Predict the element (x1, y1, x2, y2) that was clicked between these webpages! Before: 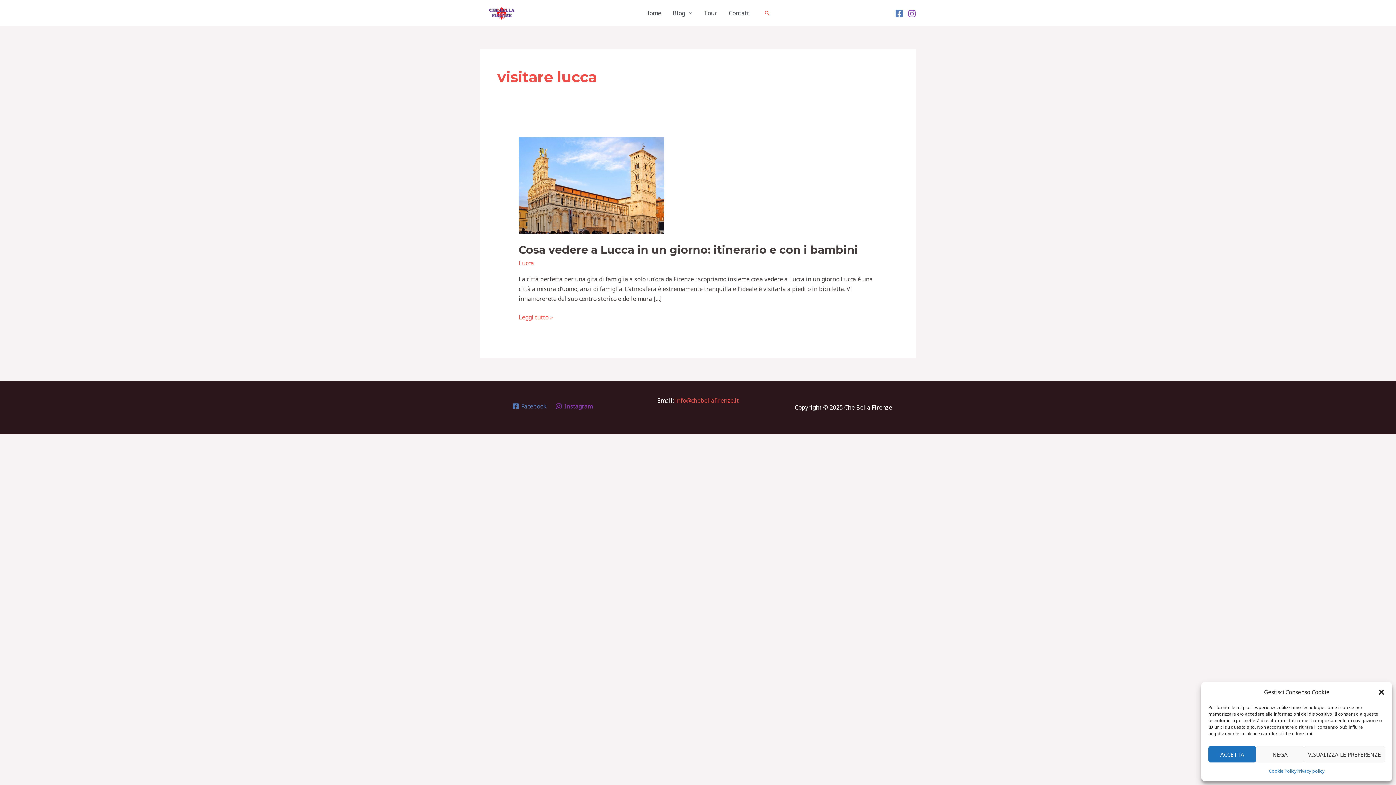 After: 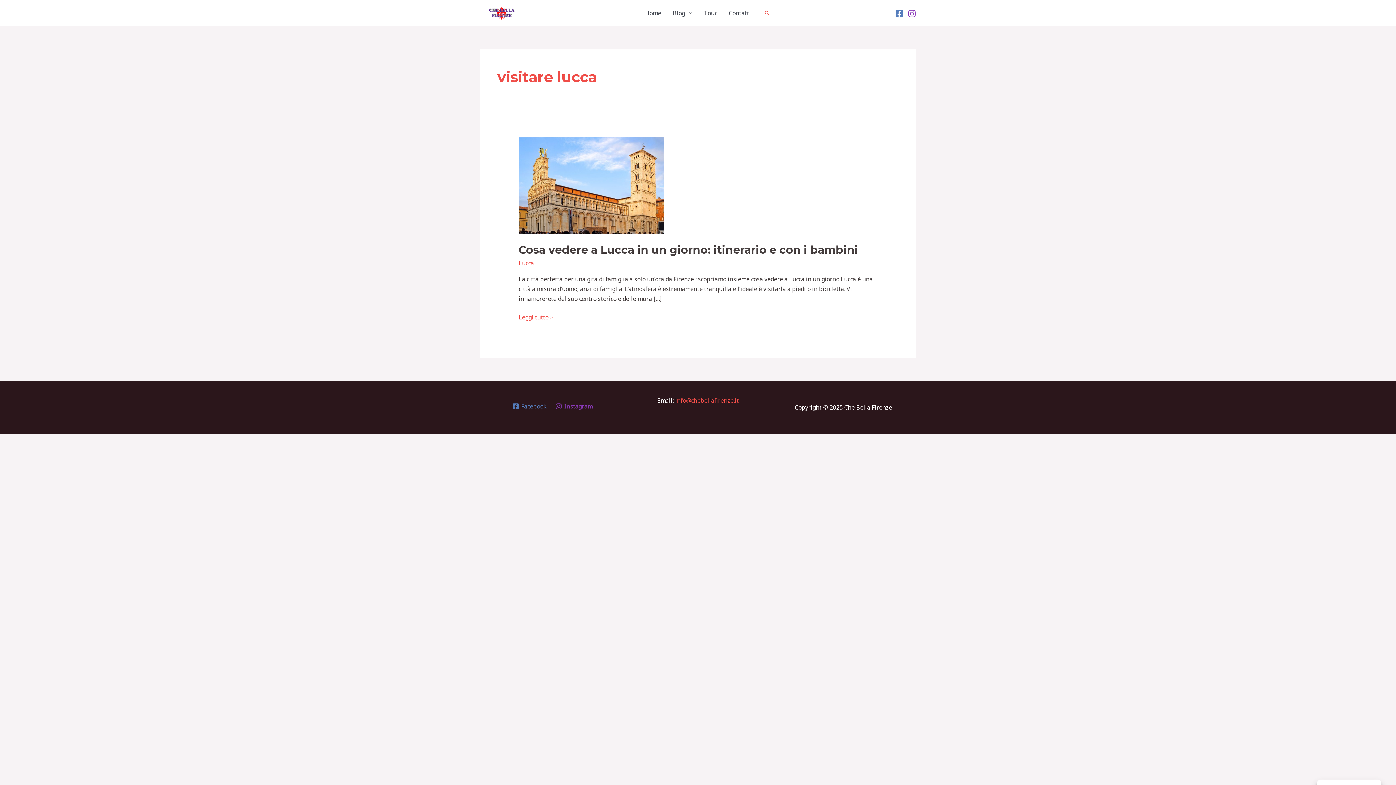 Action: label: Chiudi la finestra di dialogo bbox: (1378, 688, 1385, 696)